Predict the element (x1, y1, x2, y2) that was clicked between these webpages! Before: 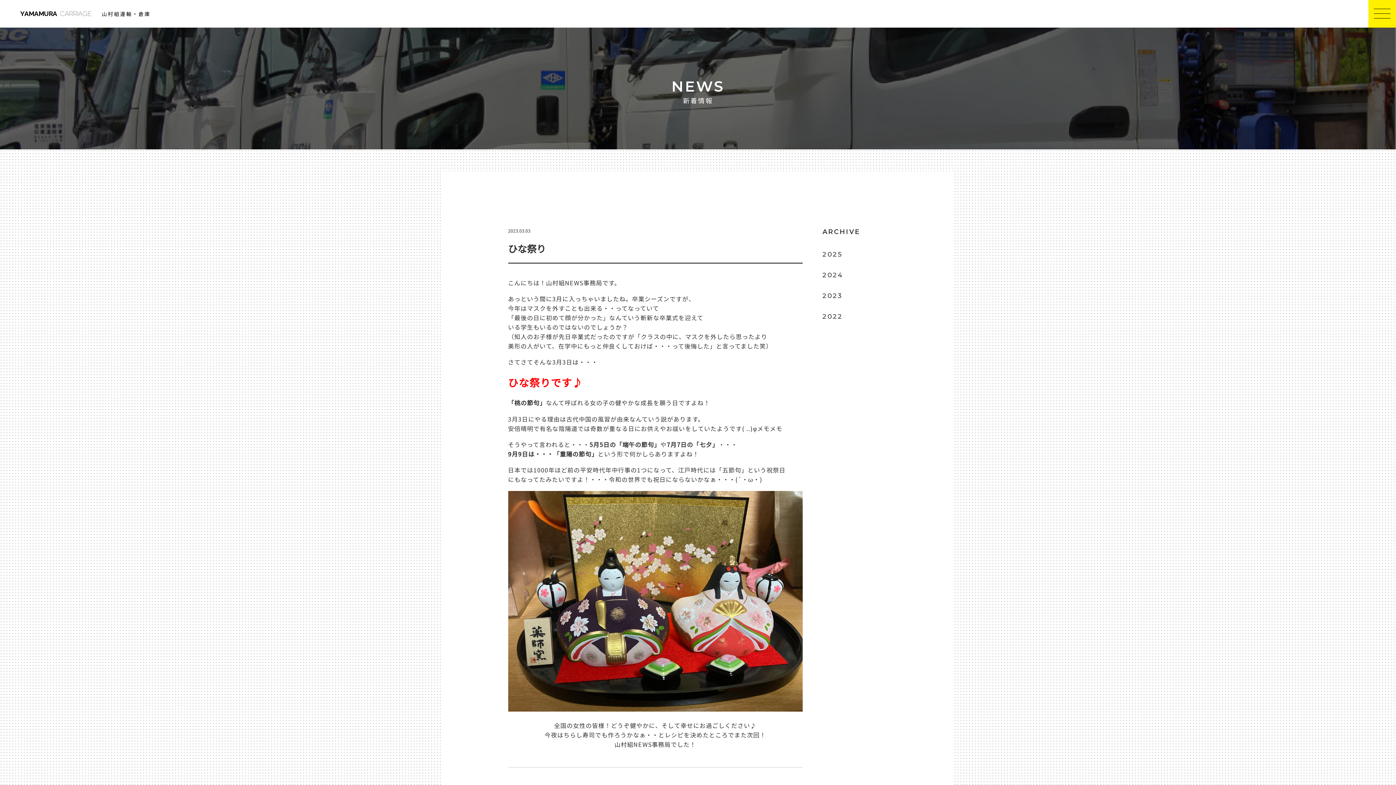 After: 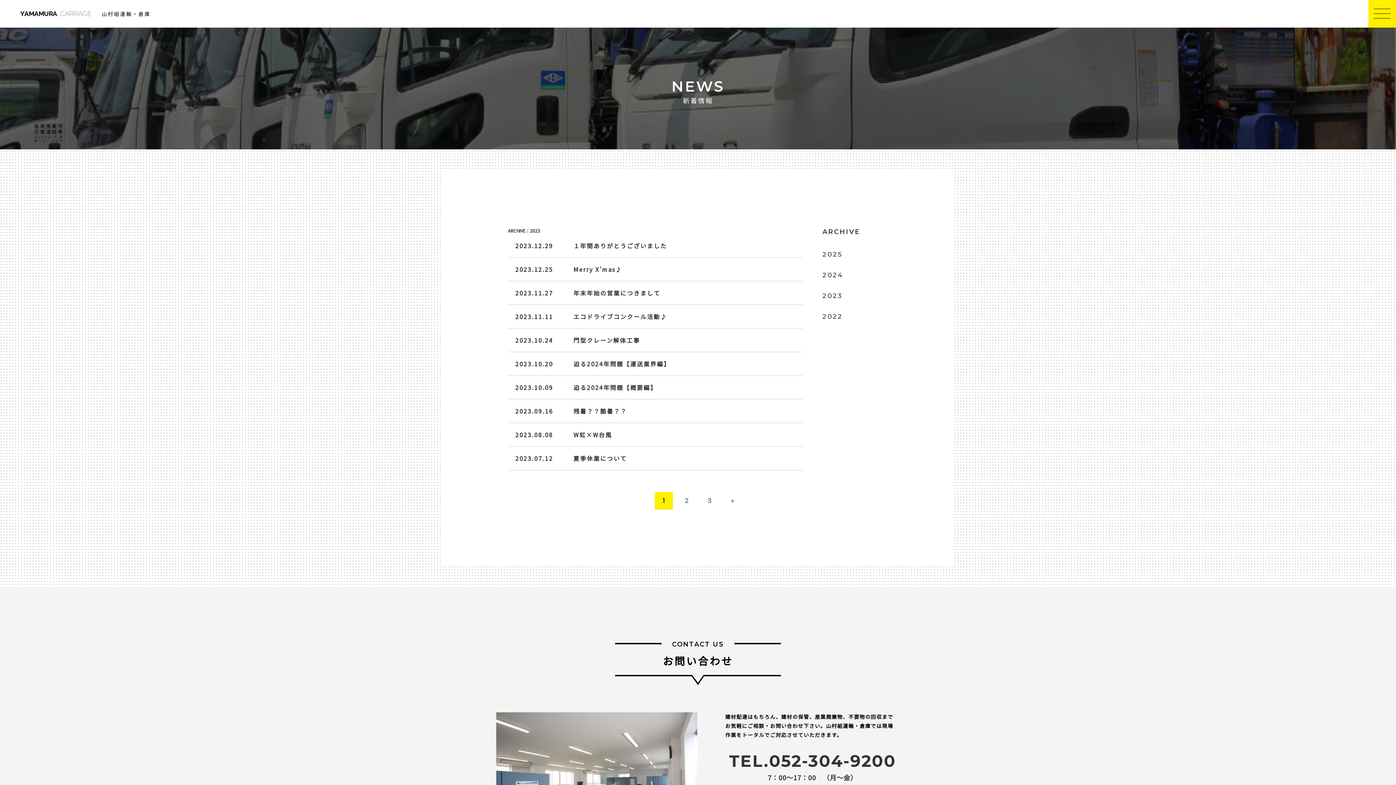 Action: bbox: (822, 285, 888, 306) label: 2023